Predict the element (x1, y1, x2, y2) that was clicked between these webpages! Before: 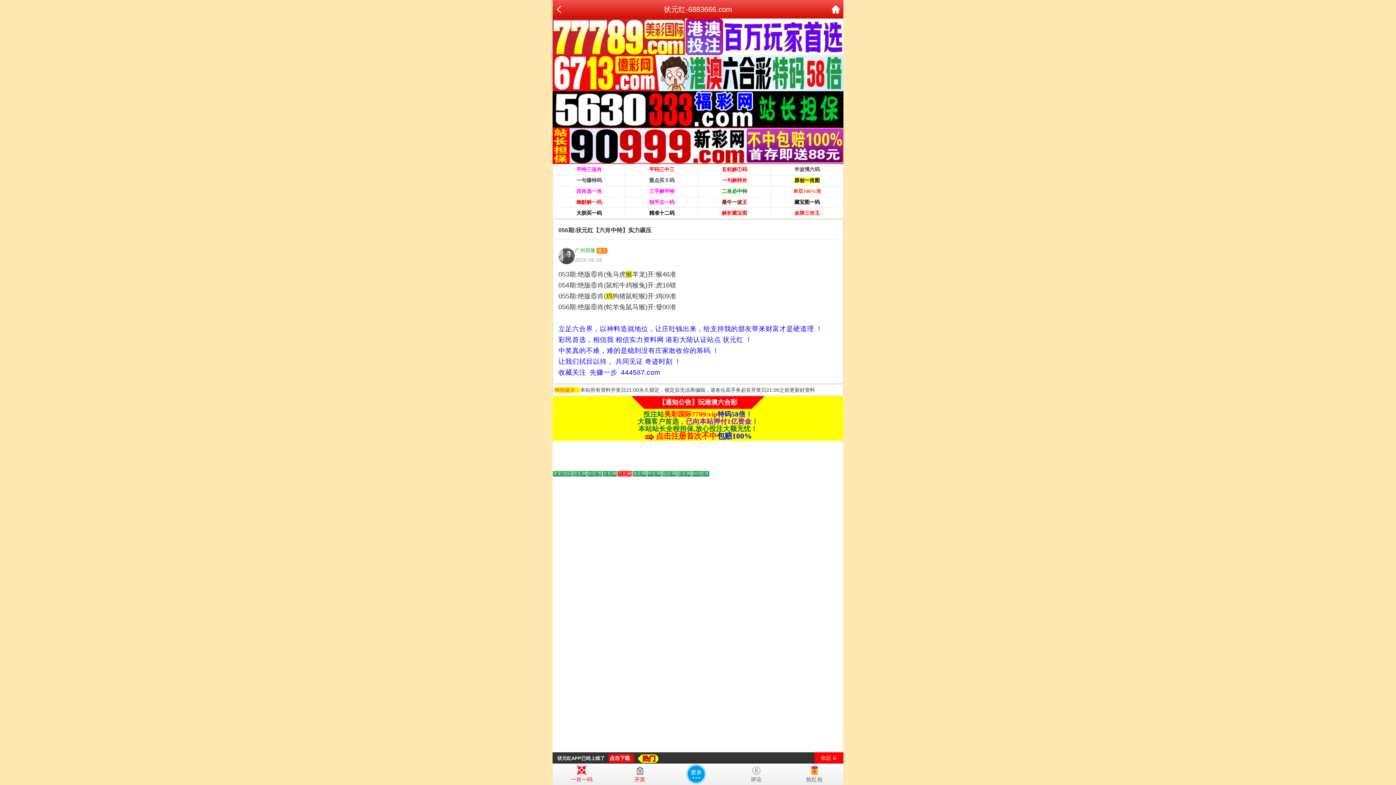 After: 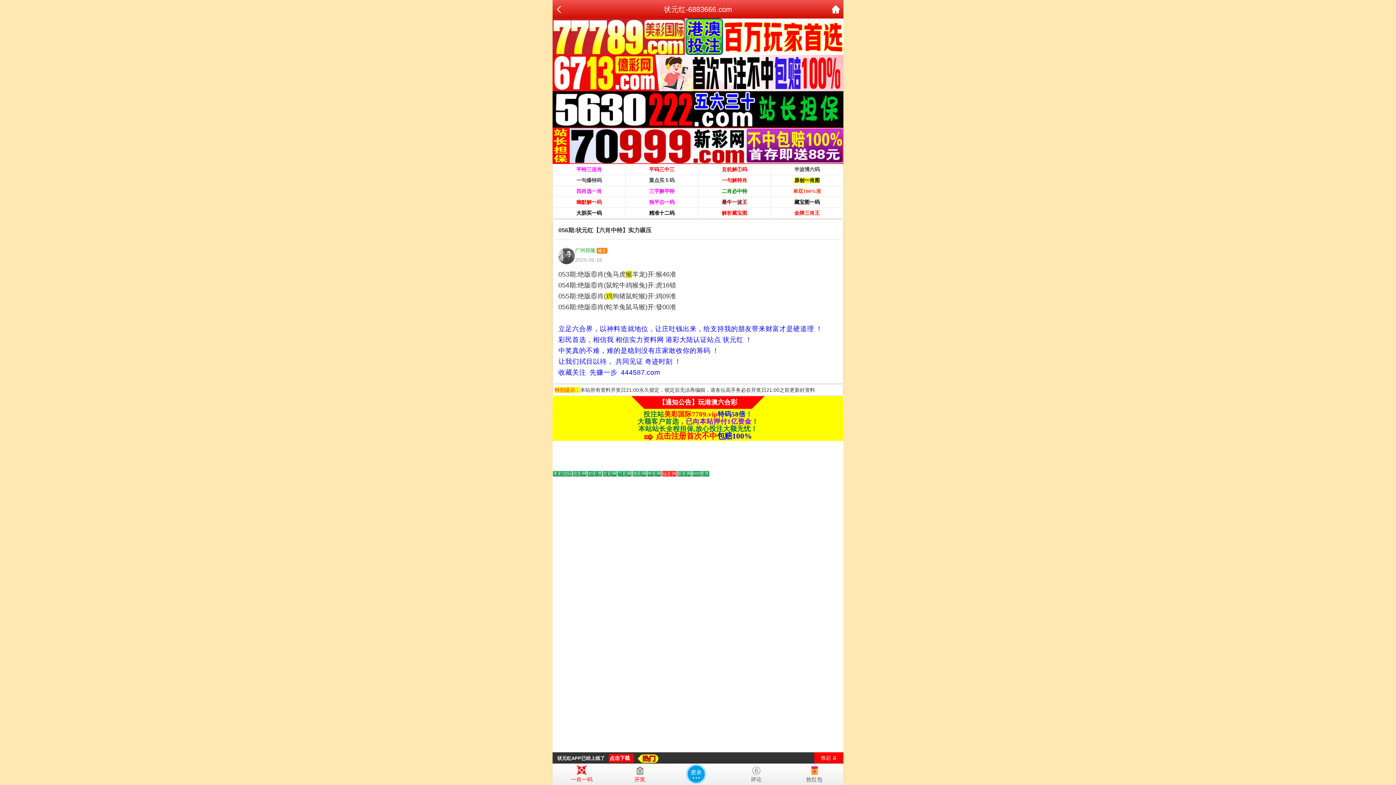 Action: bbox: (572, 471, 586, 476) label: Go to slide 2